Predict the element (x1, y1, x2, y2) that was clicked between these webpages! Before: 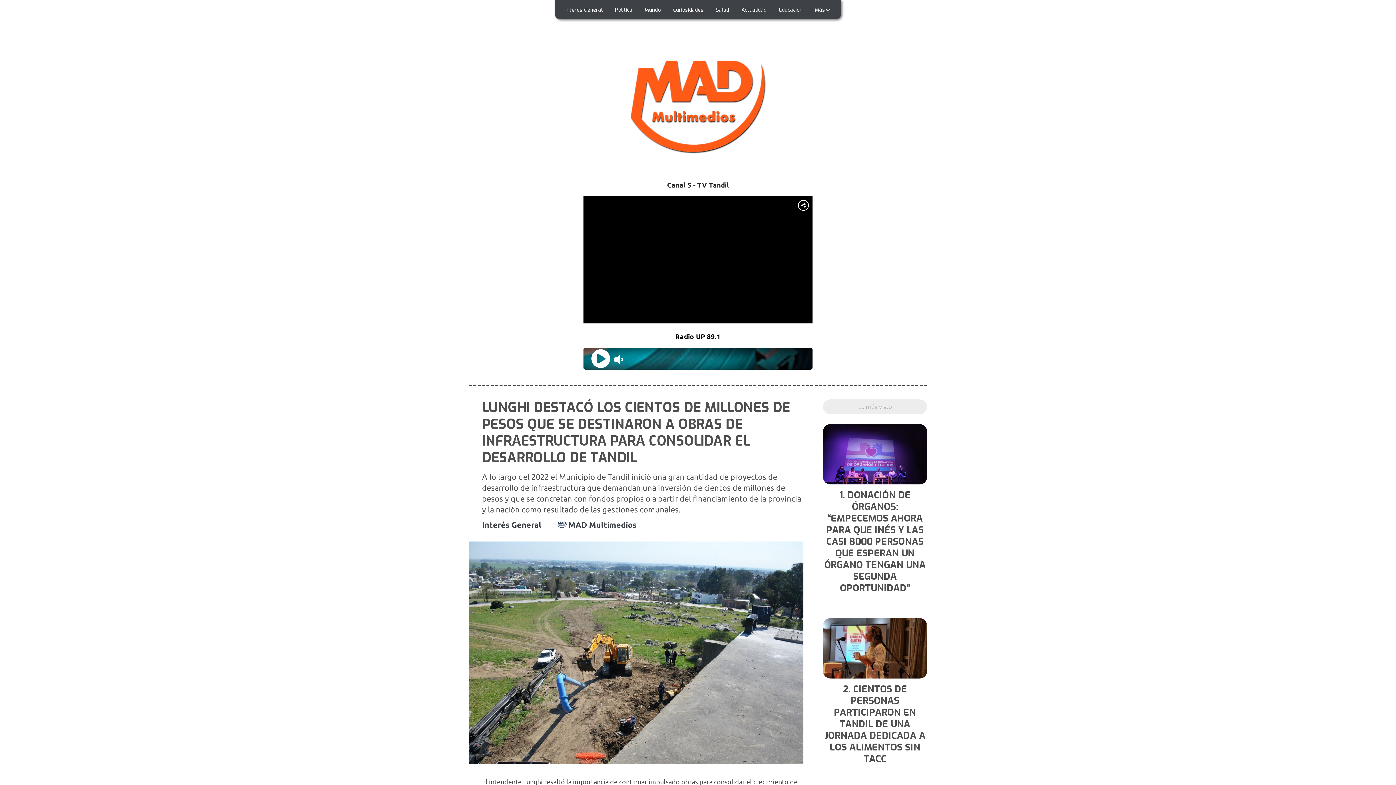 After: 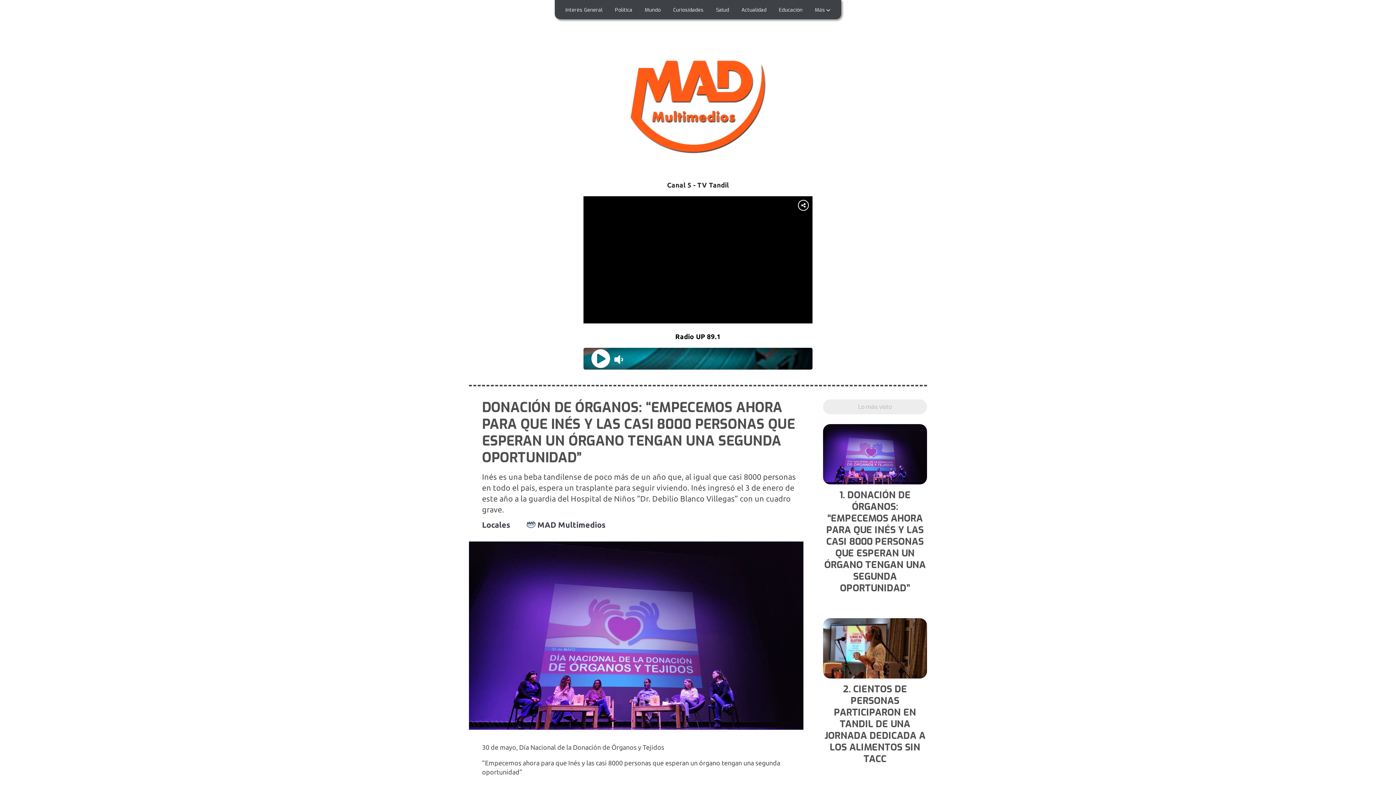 Action: bbox: (823, 424, 927, 484)